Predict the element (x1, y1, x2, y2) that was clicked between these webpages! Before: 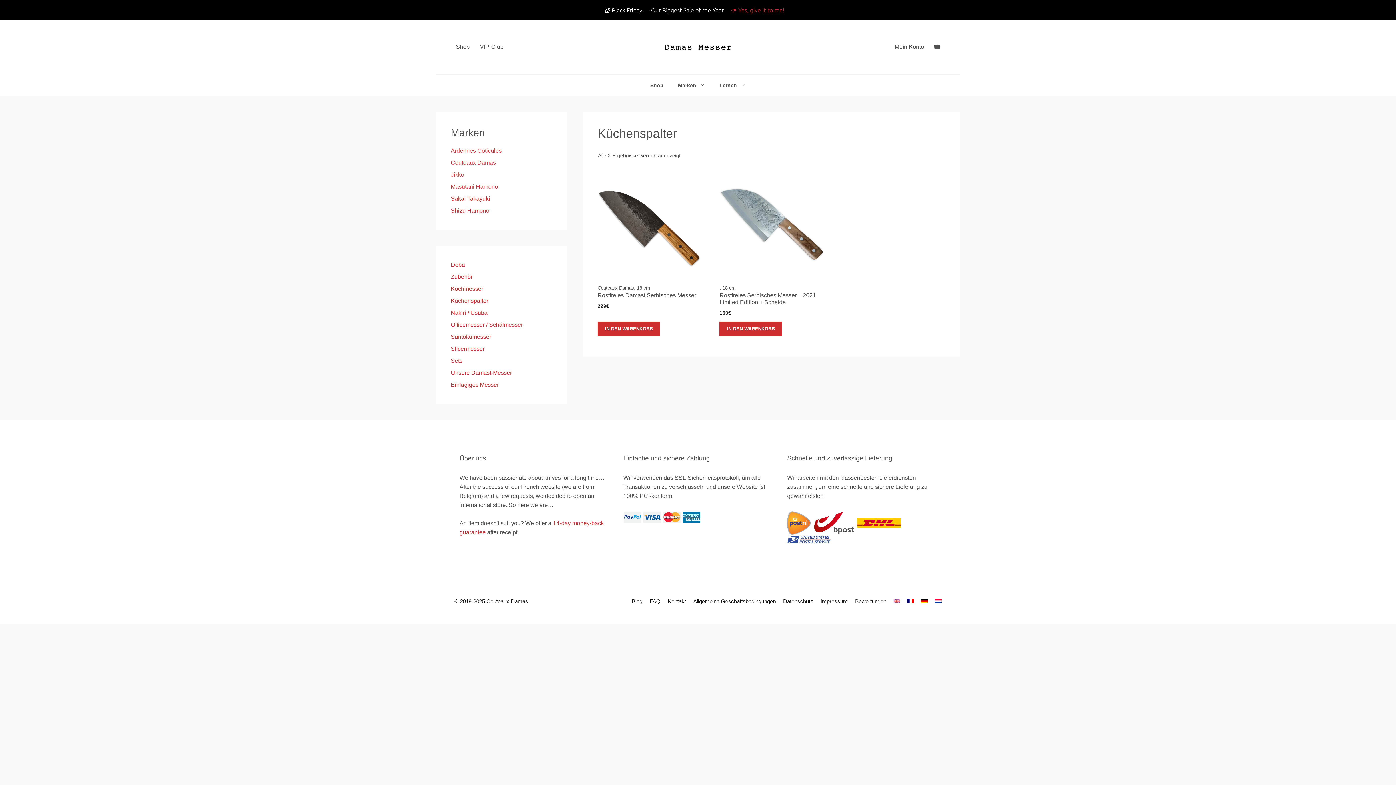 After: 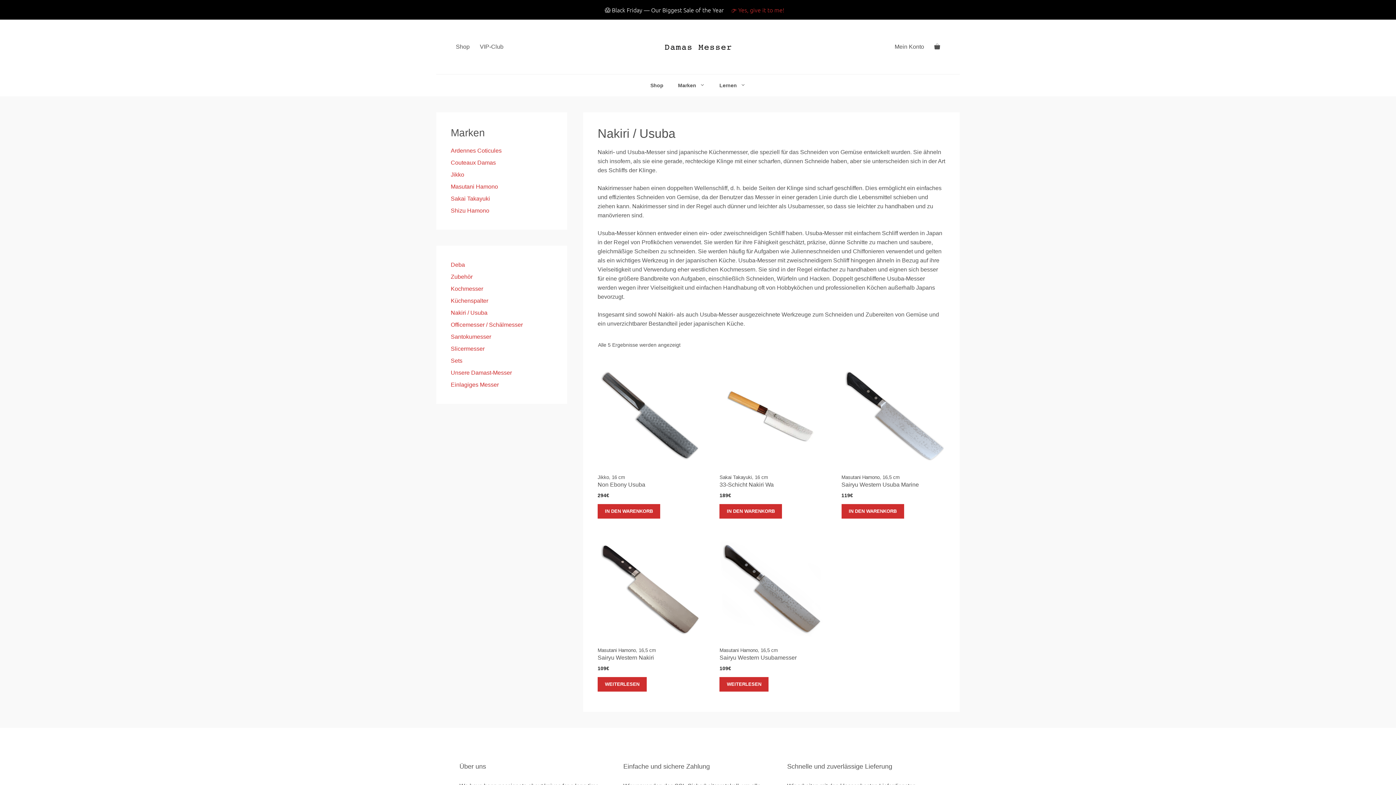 Action: bbox: (450, 309, 487, 315) label: Nakiri / Usuba